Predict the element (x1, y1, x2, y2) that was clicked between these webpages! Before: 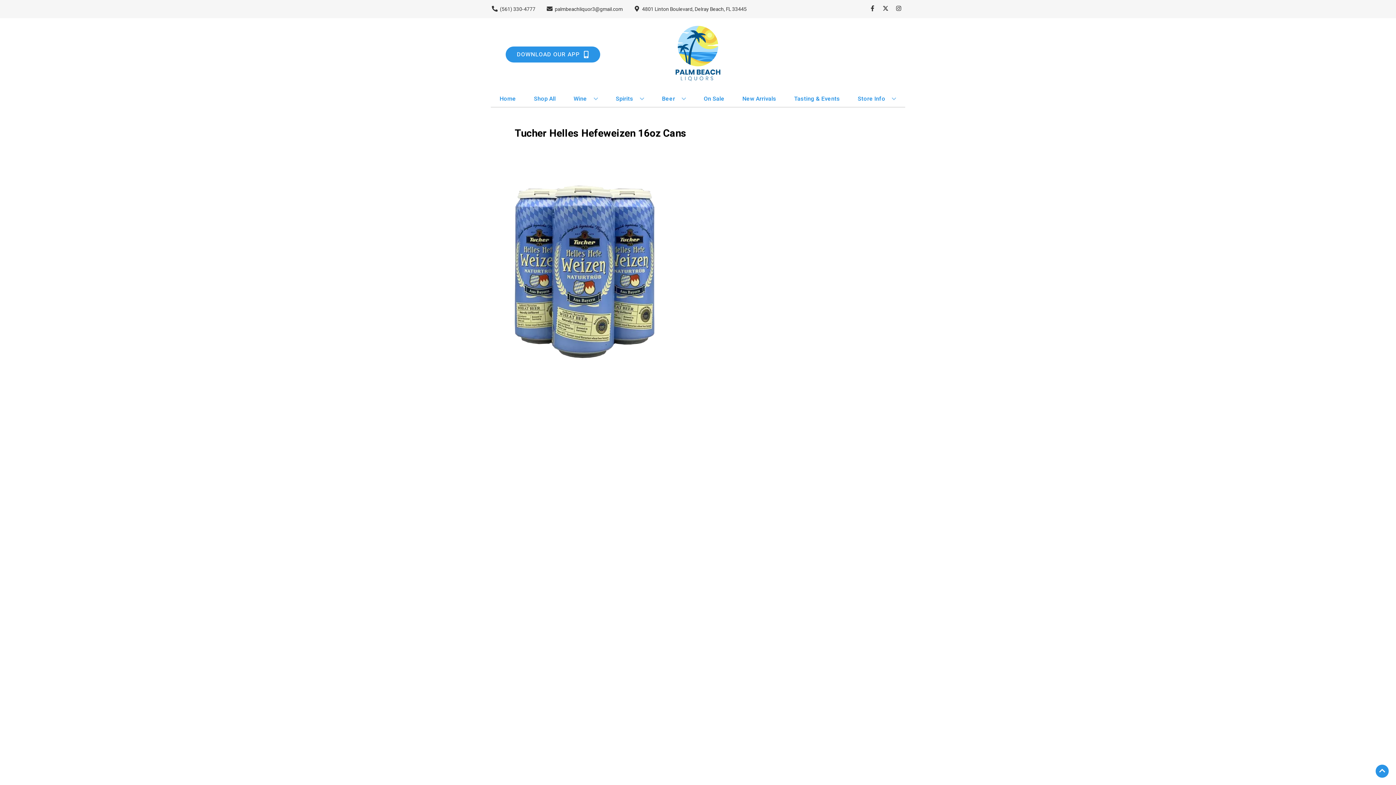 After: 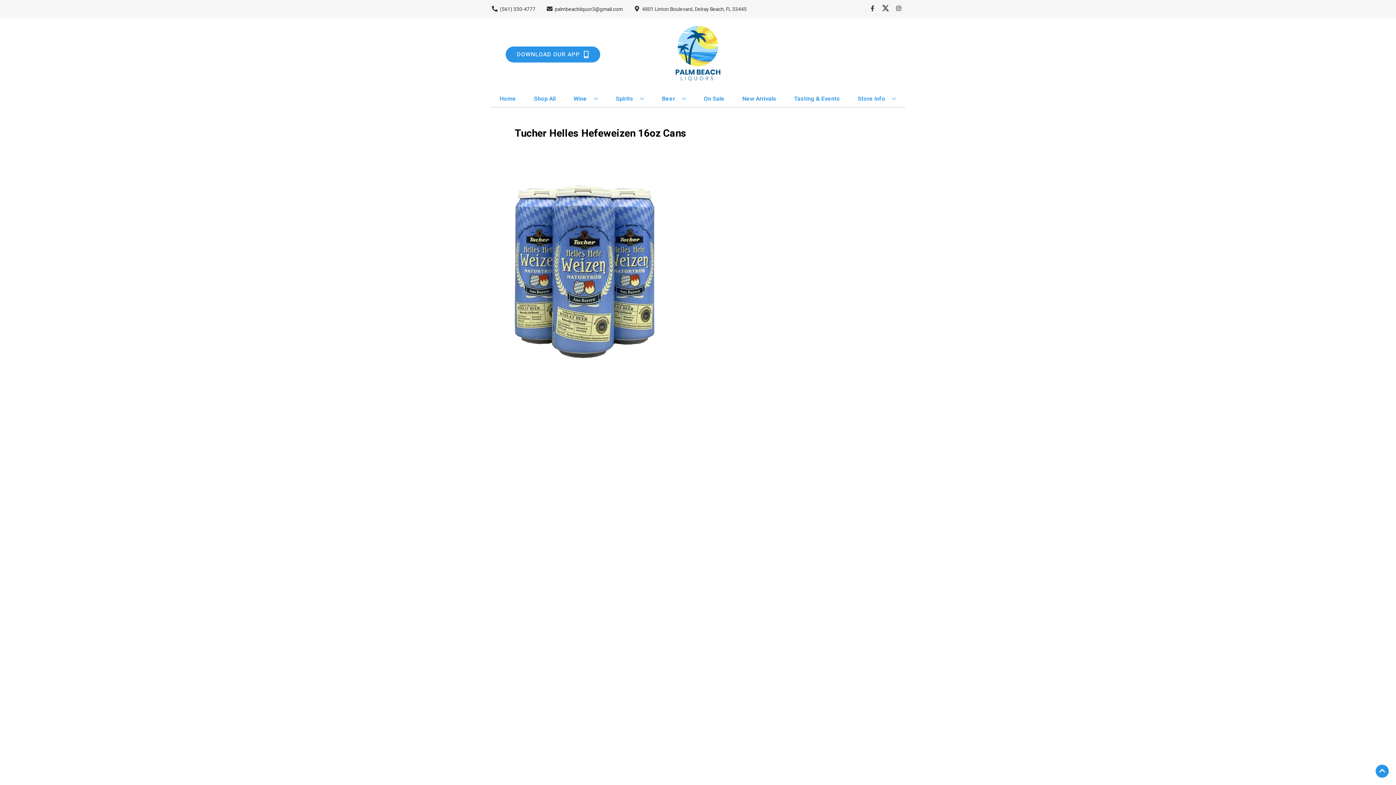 Action: bbox: (879, 5, 892, 12) label: Opens twitter in a new tab